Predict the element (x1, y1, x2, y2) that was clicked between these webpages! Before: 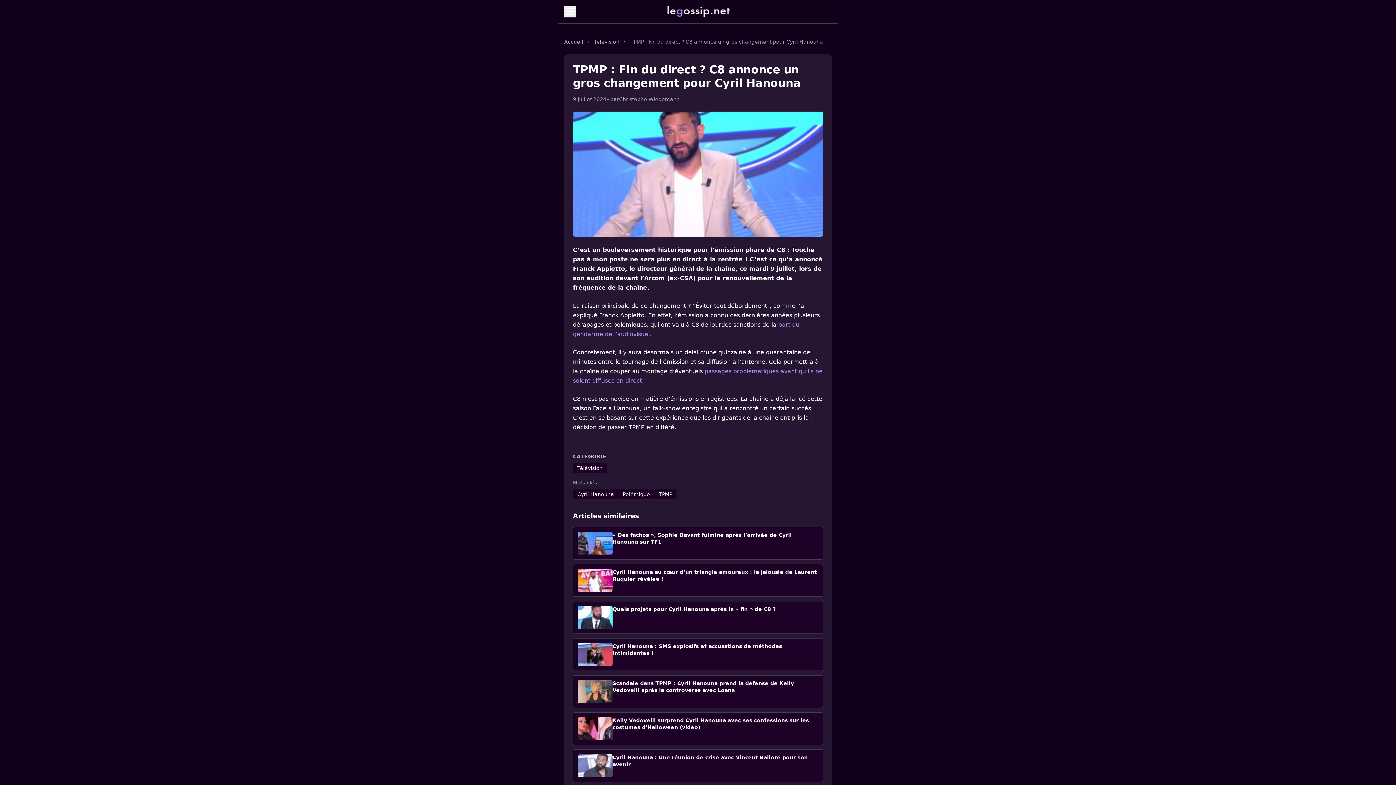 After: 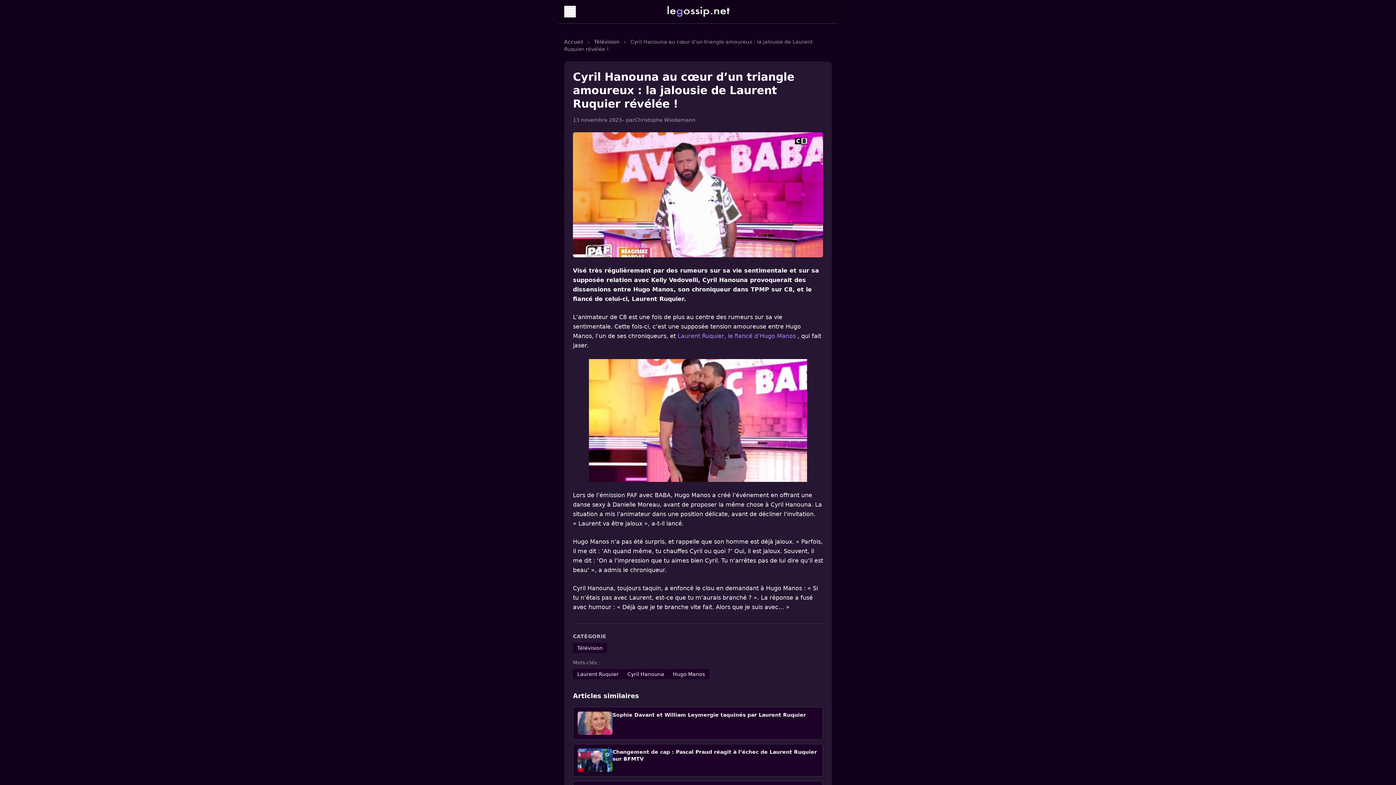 Action: bbox: (577, 569, 818, 592) label: Cyril Hanouna au cœur d’un triangle amoureux : la jalousie de Laurent Ruquier révélée !